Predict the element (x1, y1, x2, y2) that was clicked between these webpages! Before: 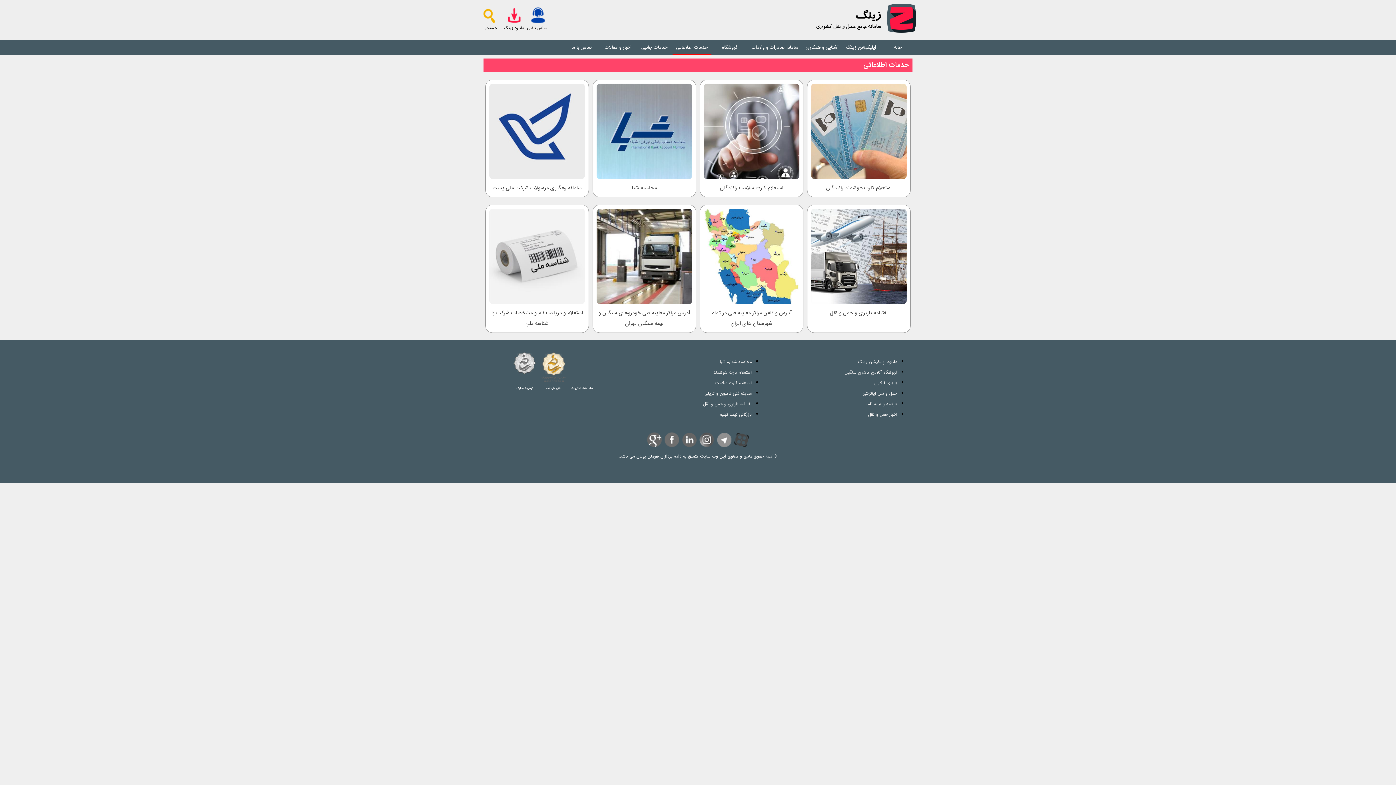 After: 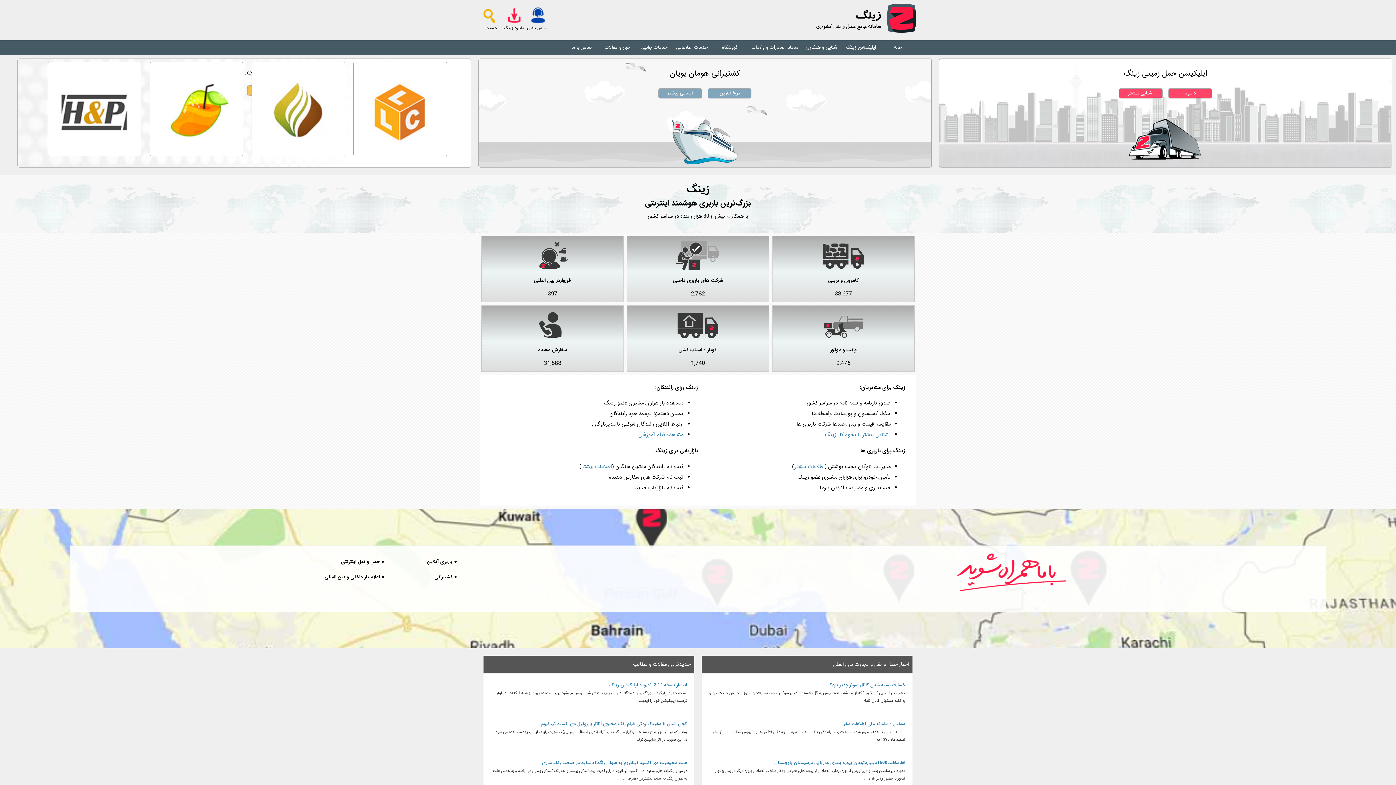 Action: label: خانه bbox: (880, 40, 916, 54)